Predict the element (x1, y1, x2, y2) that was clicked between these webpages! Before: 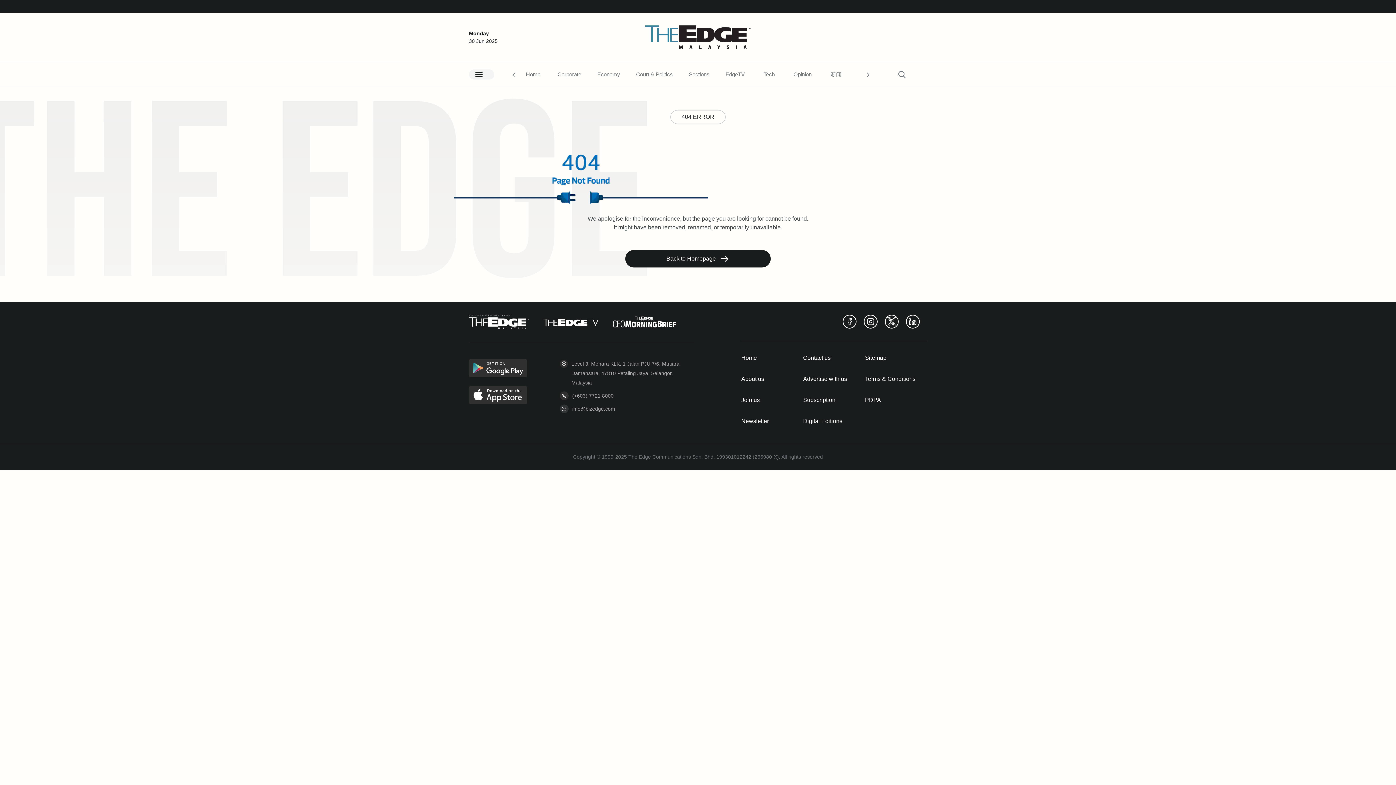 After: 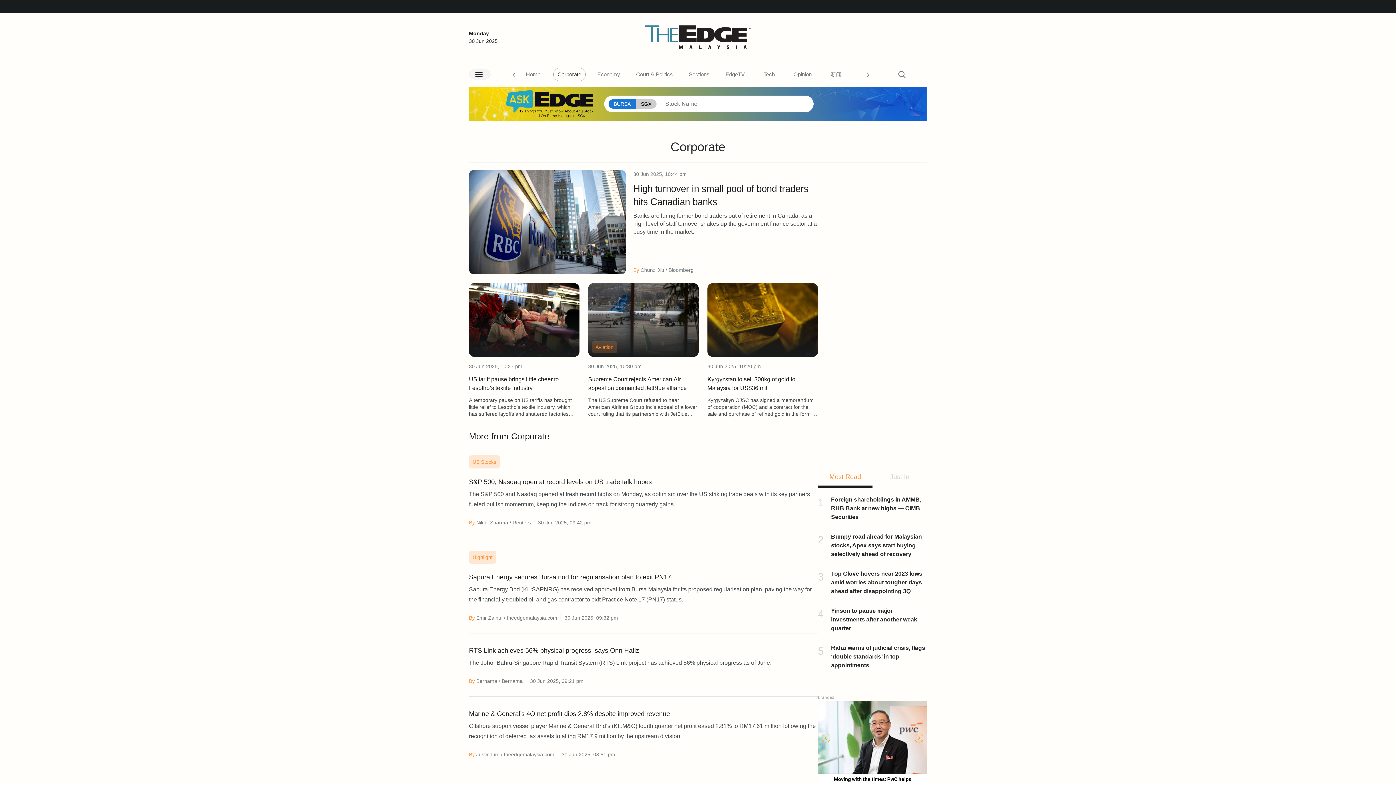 Action: bbox: (553, 70, 593, 77) label: Corporate